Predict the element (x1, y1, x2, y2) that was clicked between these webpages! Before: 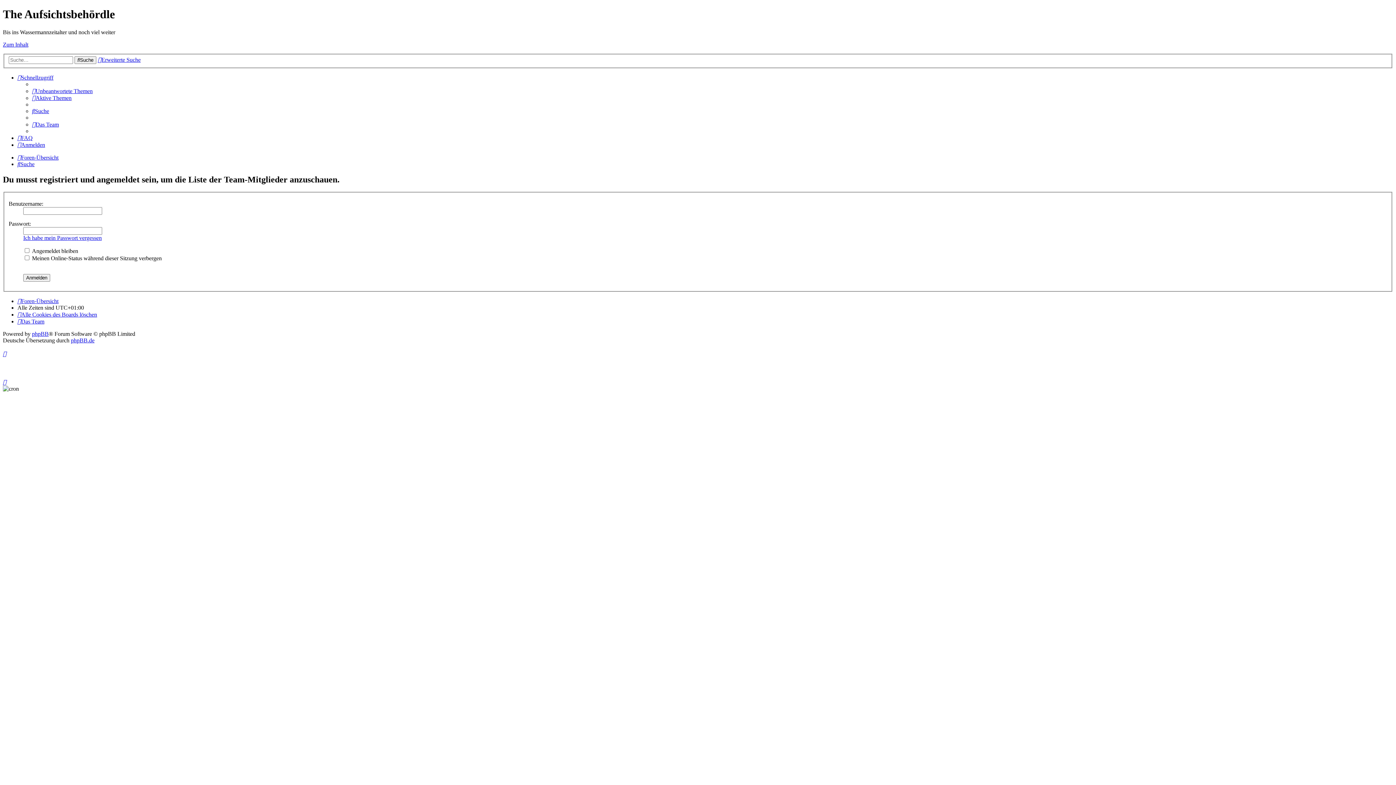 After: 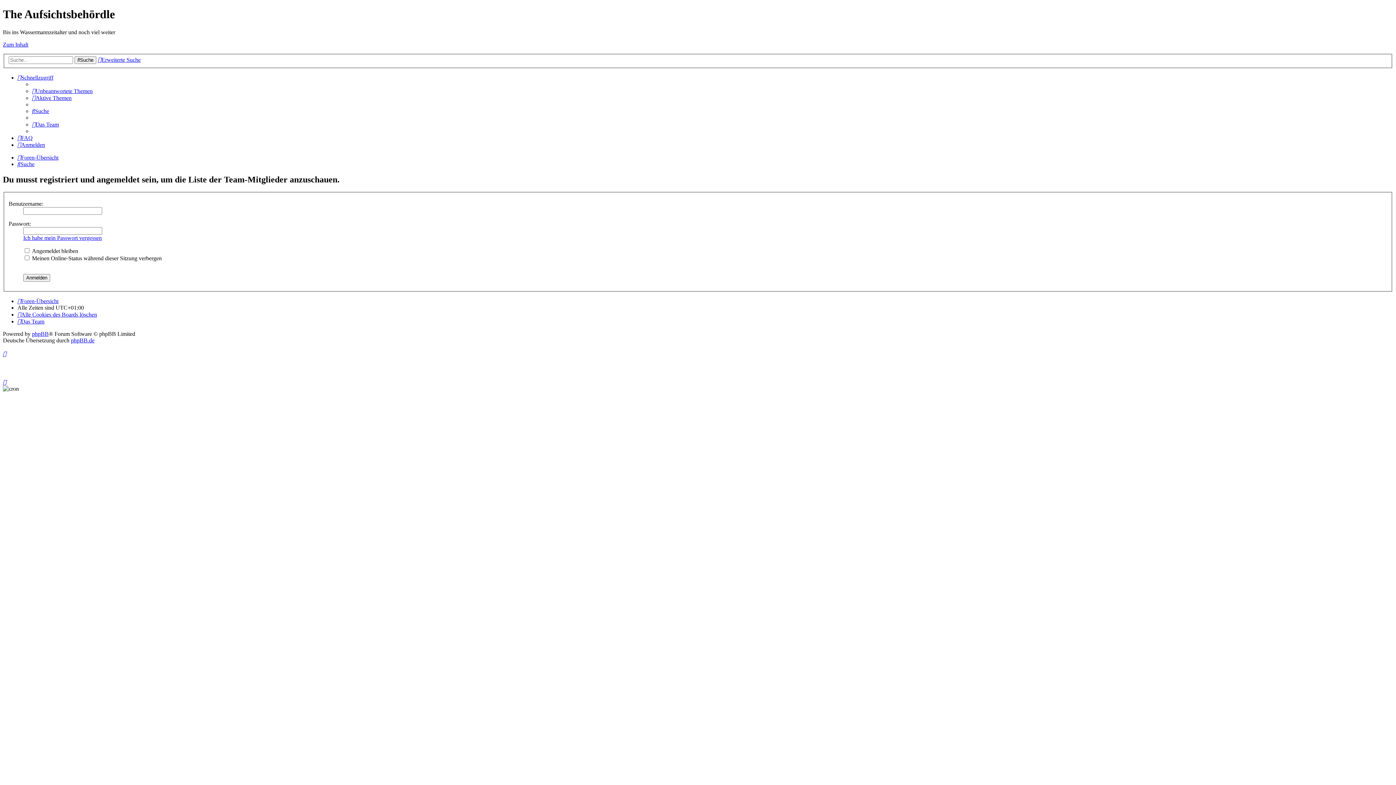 Action: label: Das Team bbox: (17, 318, 44, 324)